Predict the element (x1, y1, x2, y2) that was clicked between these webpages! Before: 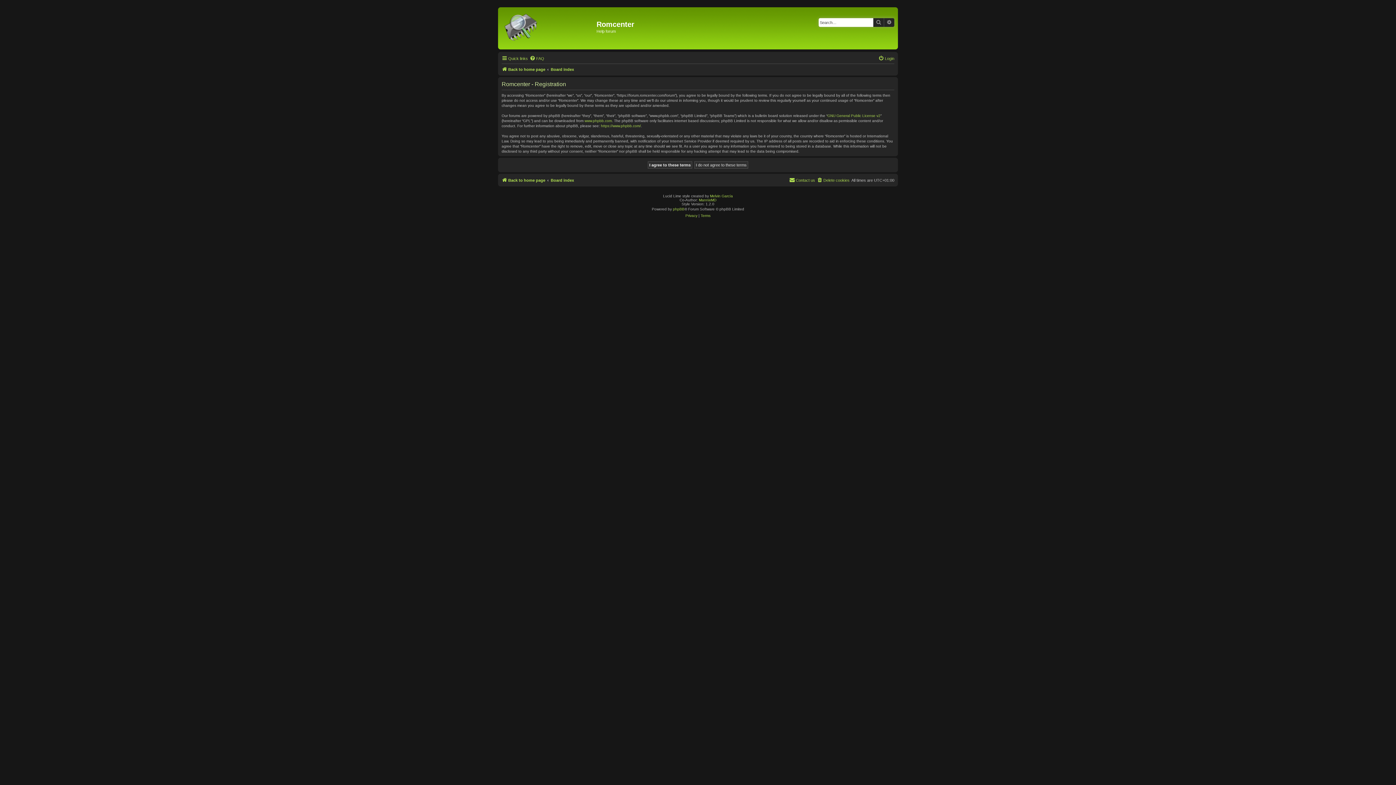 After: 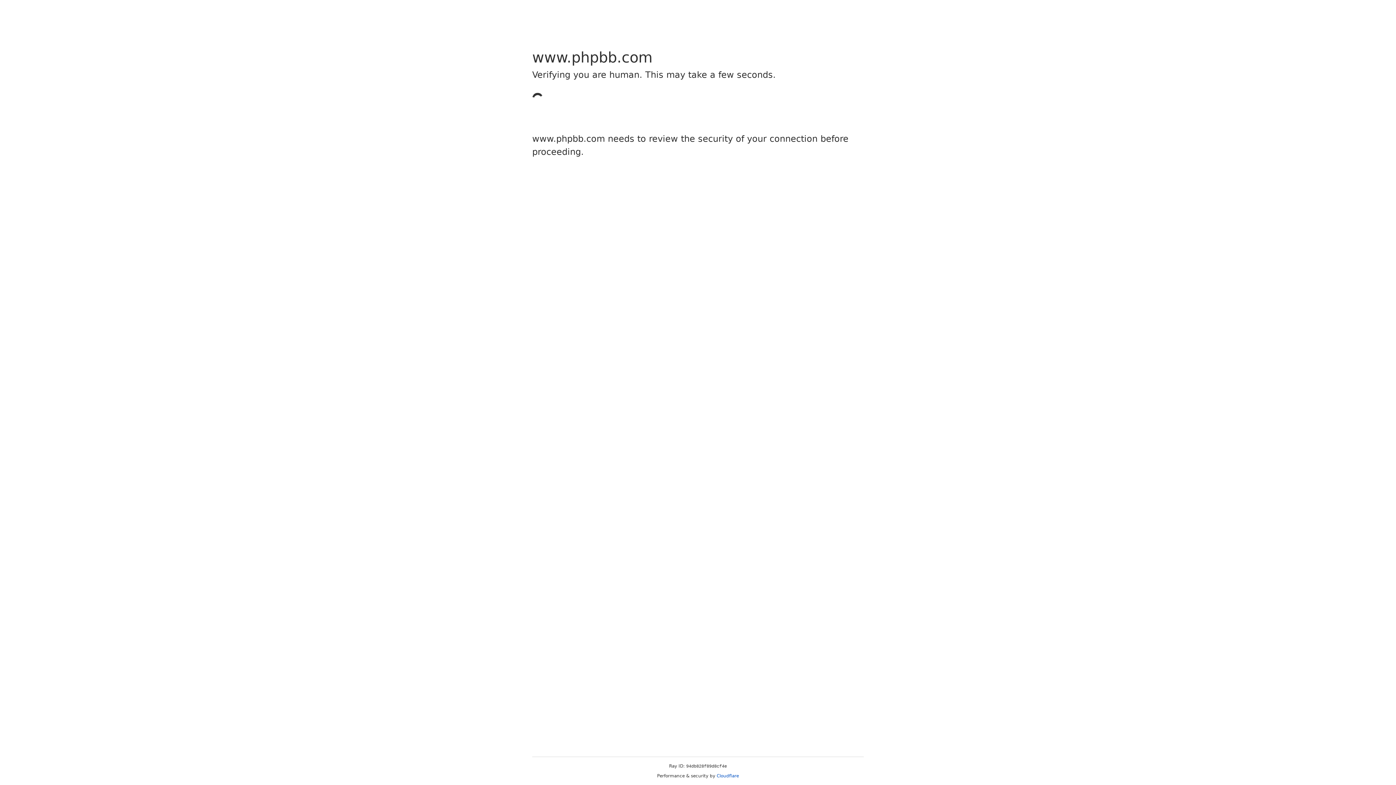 Action: label: www.phpbb.com bbox: (584, 118, 612, 123)